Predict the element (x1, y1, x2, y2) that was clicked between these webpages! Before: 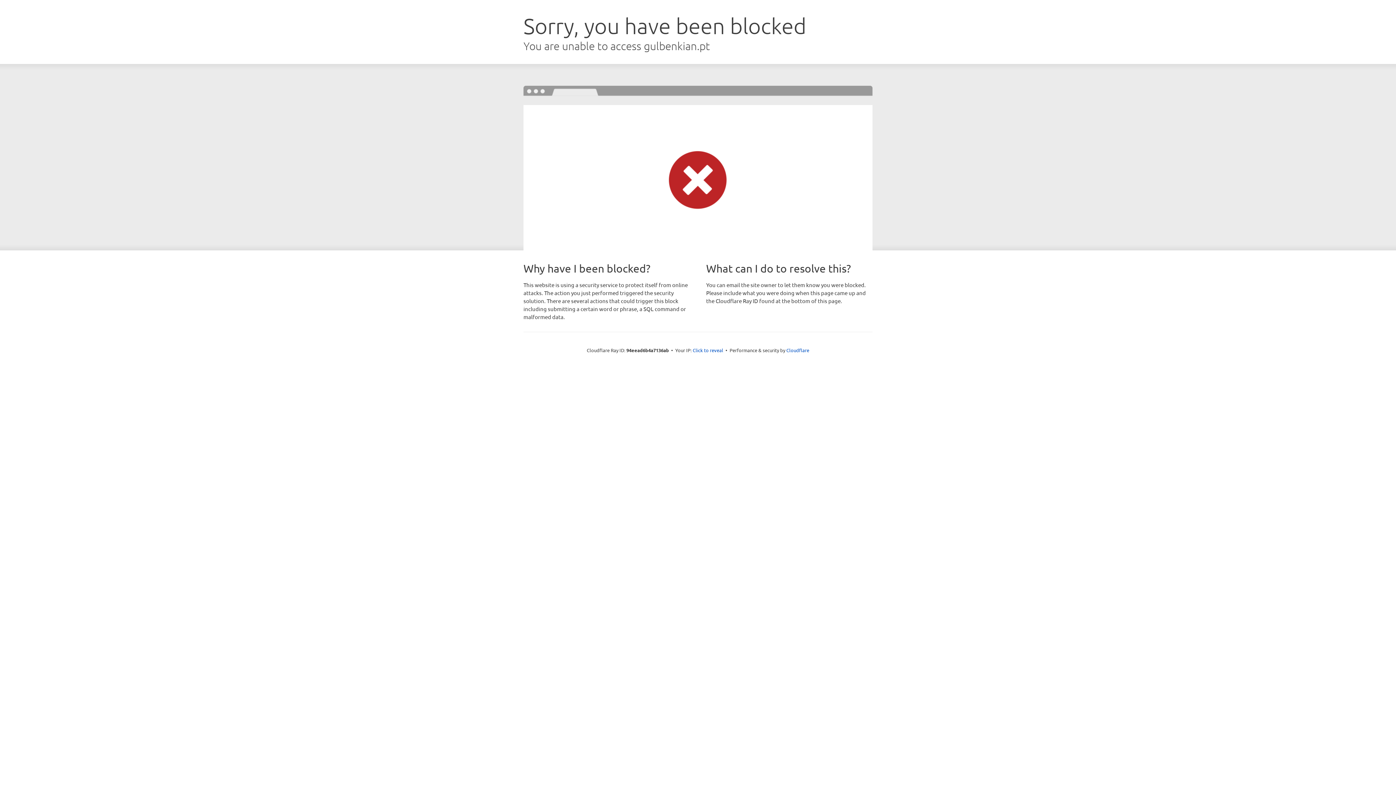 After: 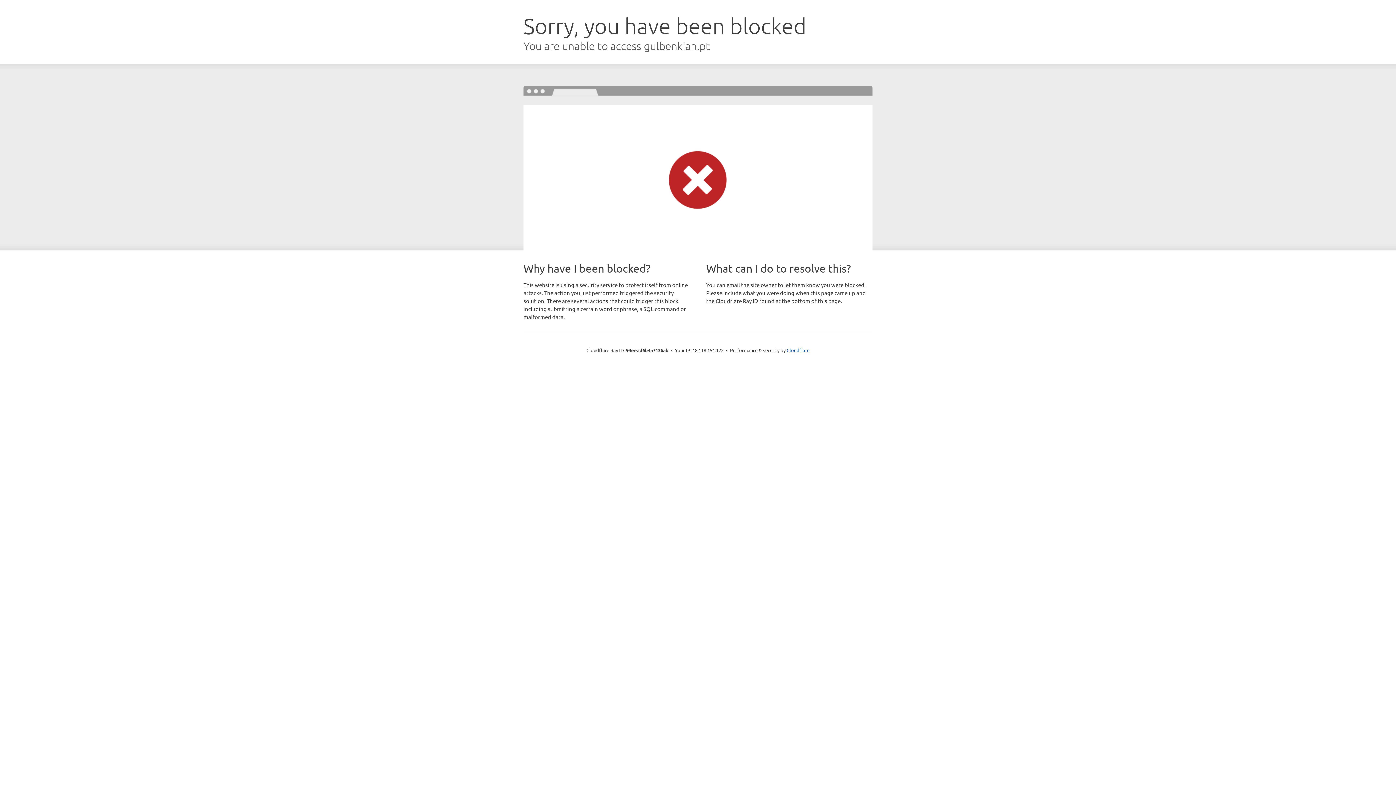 Action: label: Click to reveal bbox: (692, 346, 723, 353)